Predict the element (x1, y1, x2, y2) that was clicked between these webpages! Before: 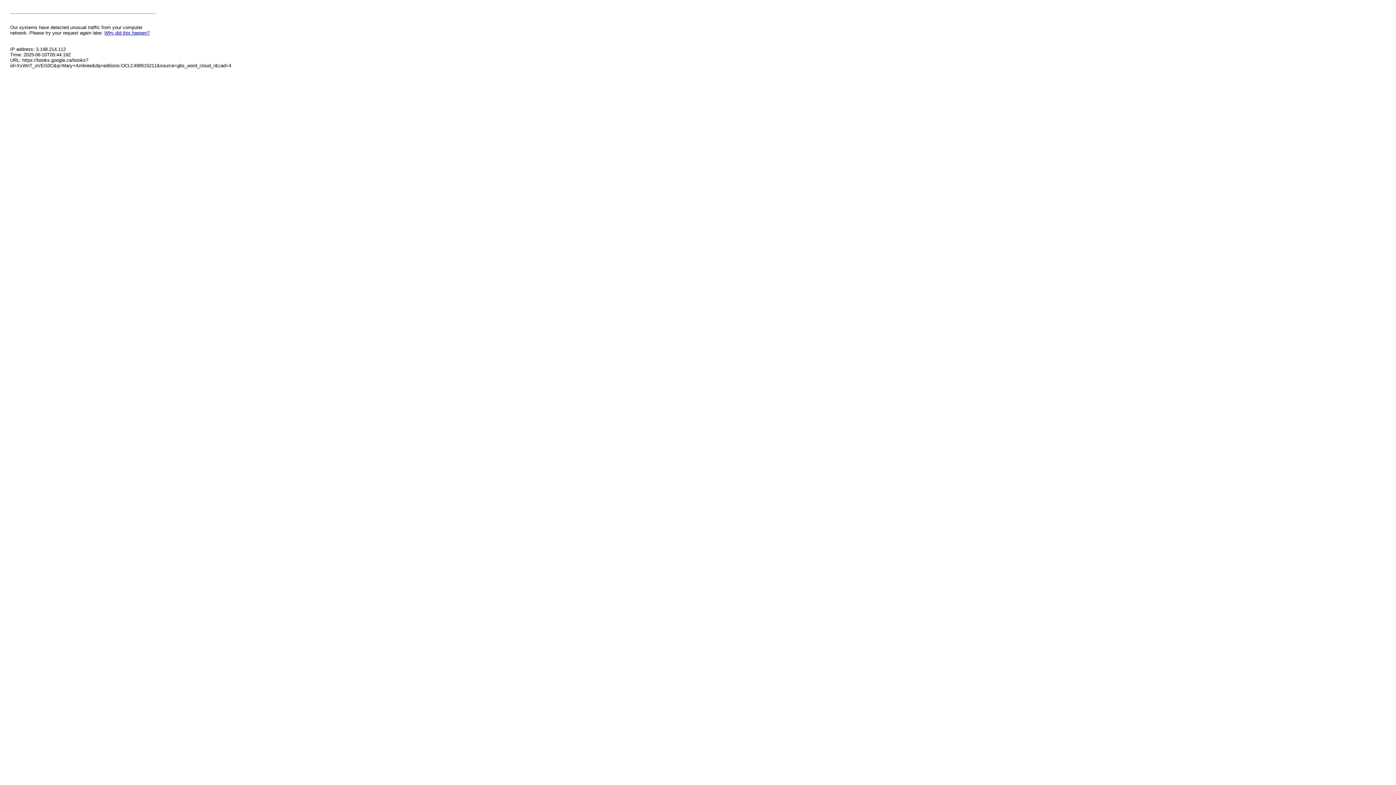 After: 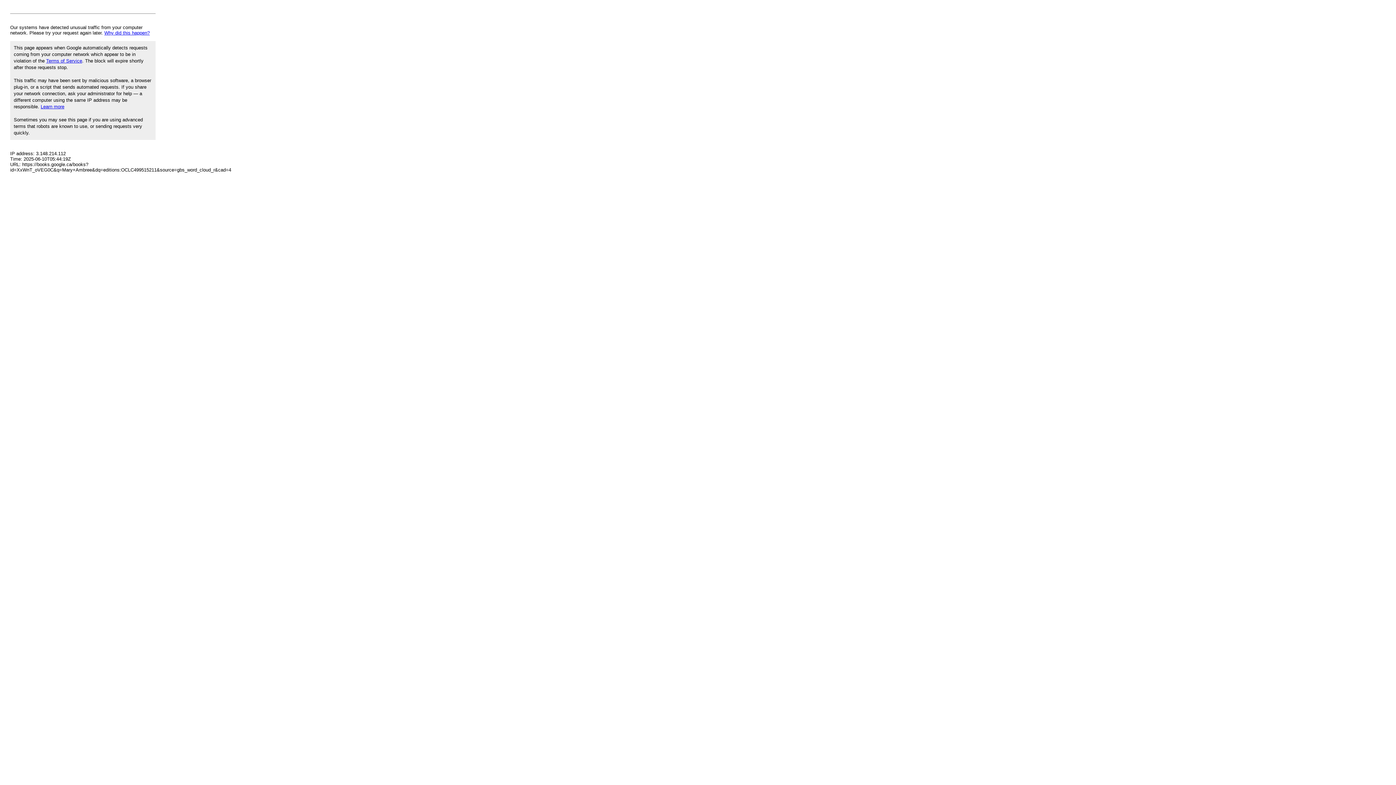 Action: bbox: (104, 30, 149, 35) label: Why did this happen?